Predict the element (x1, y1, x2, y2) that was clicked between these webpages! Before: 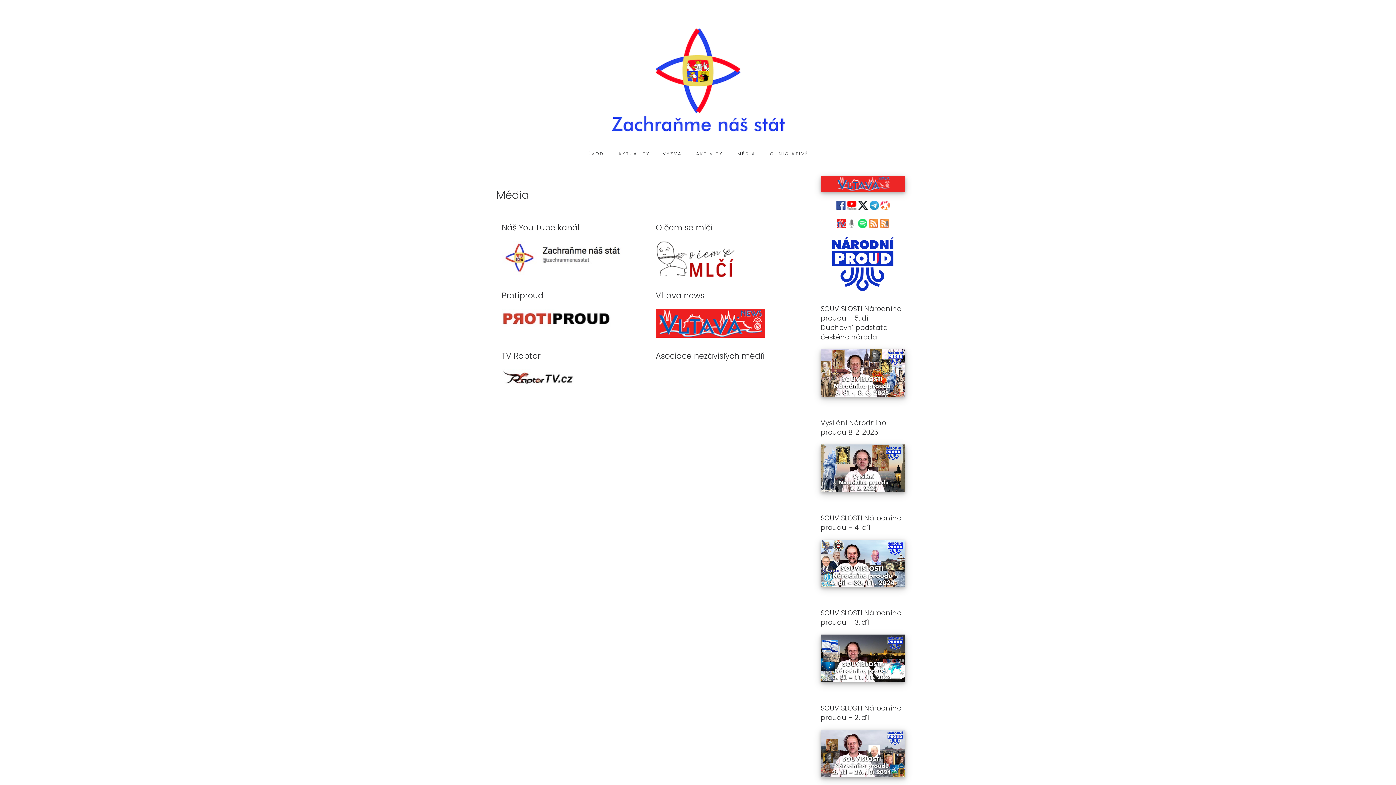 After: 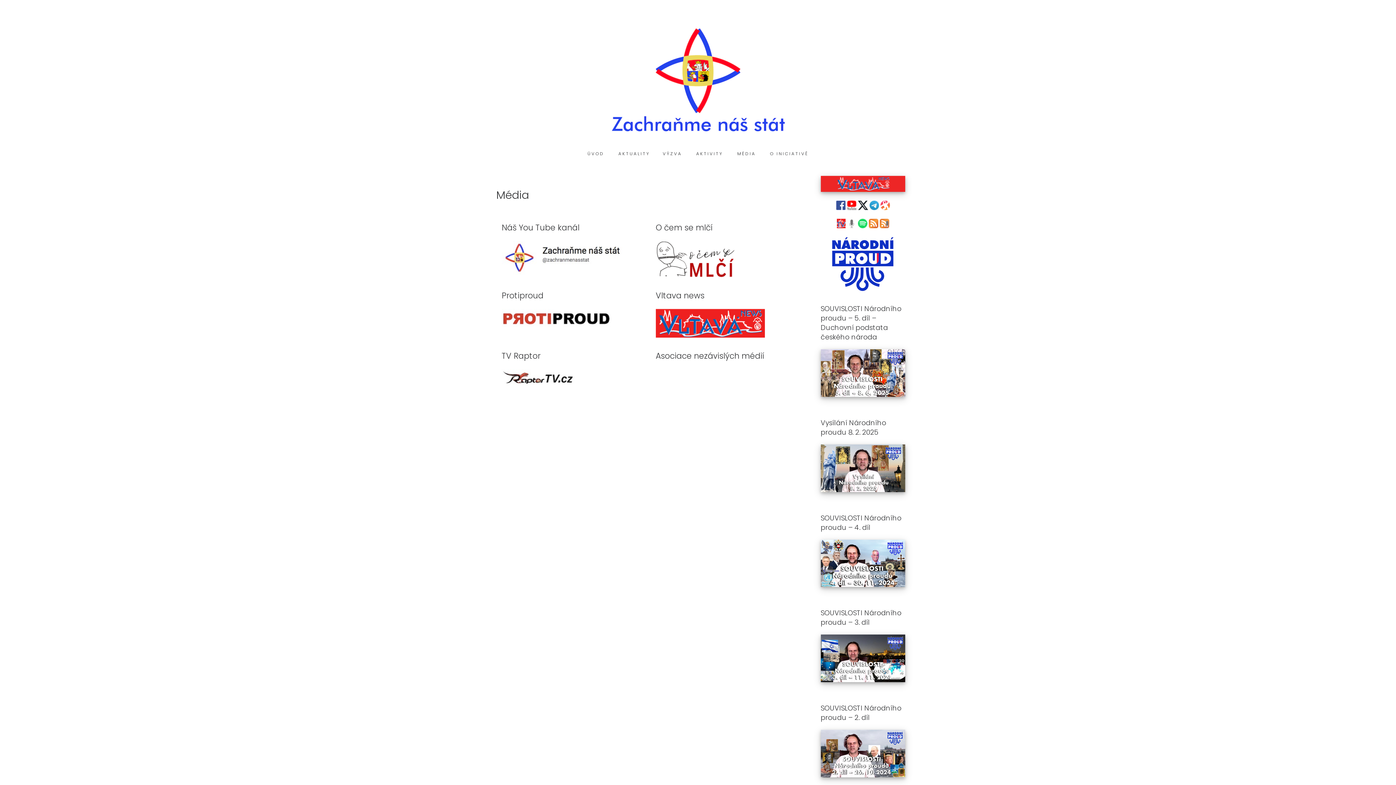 Action: bbox: (869, 219, 878, 226)